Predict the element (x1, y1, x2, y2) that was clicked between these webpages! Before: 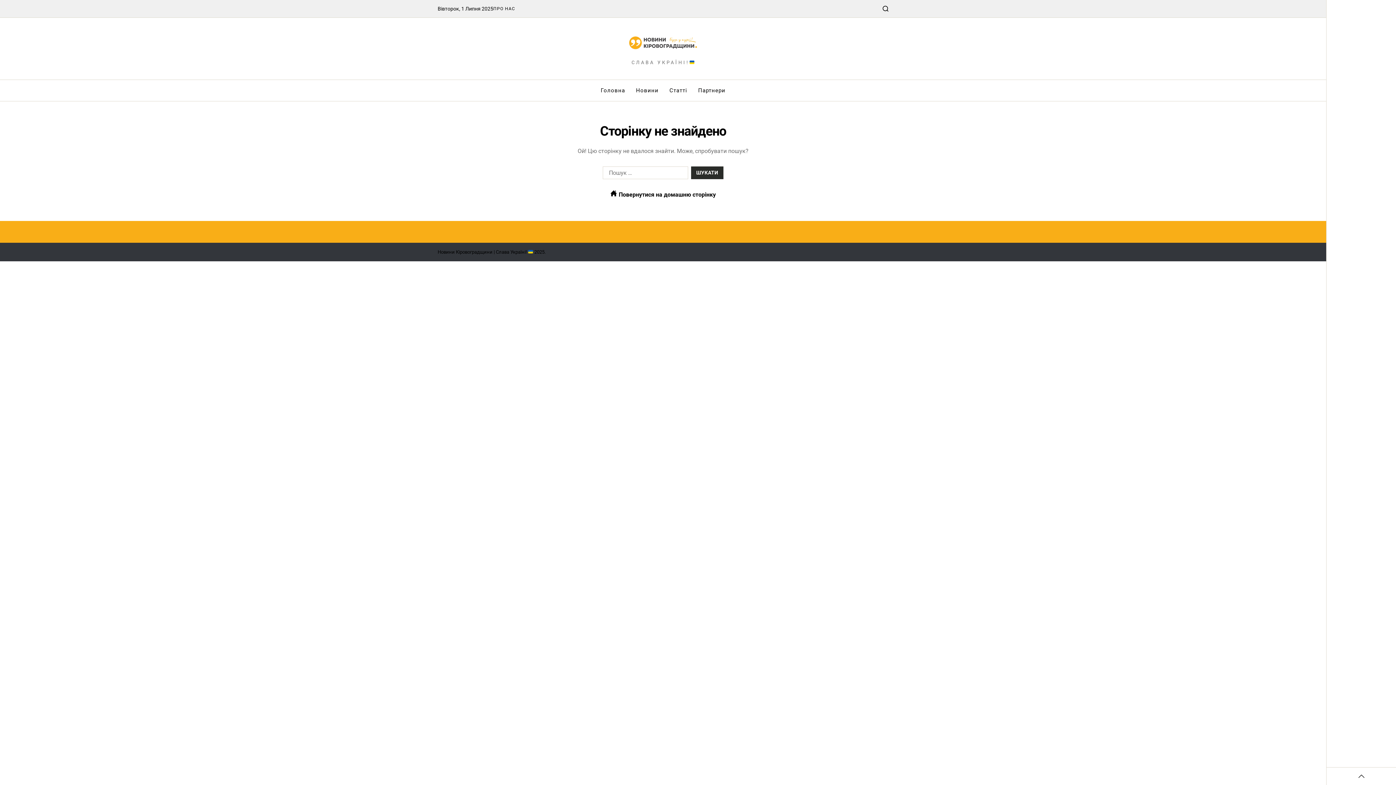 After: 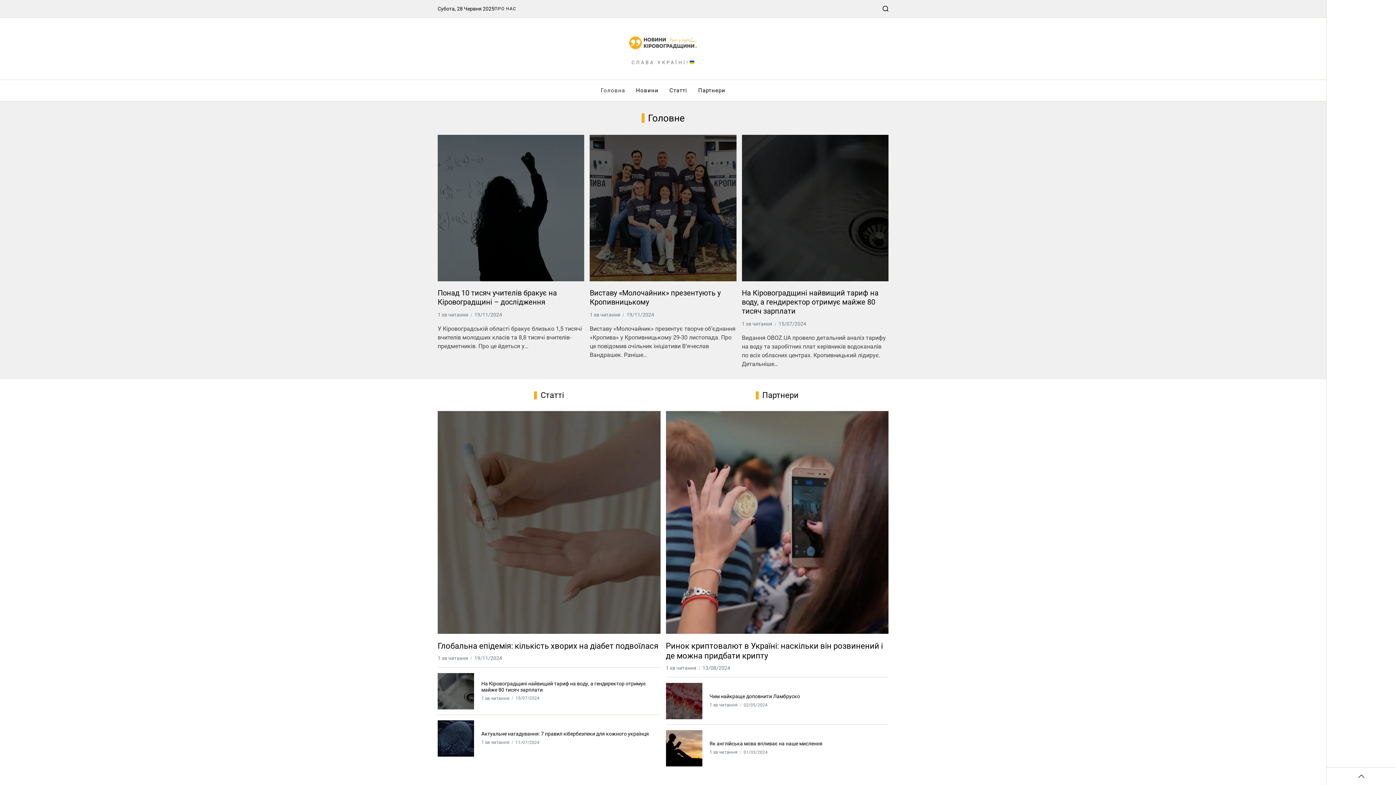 Action: bbox: (628, 32, 697, 54)